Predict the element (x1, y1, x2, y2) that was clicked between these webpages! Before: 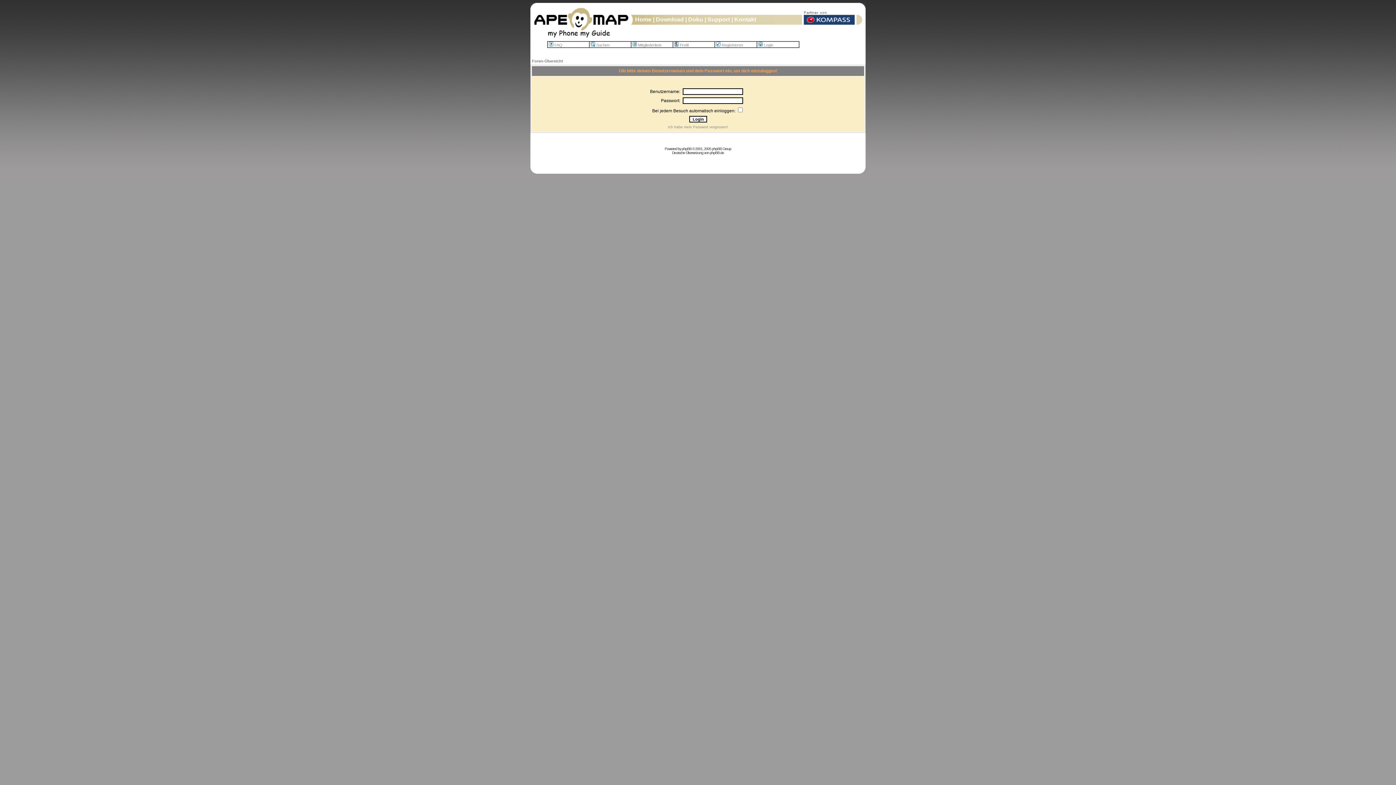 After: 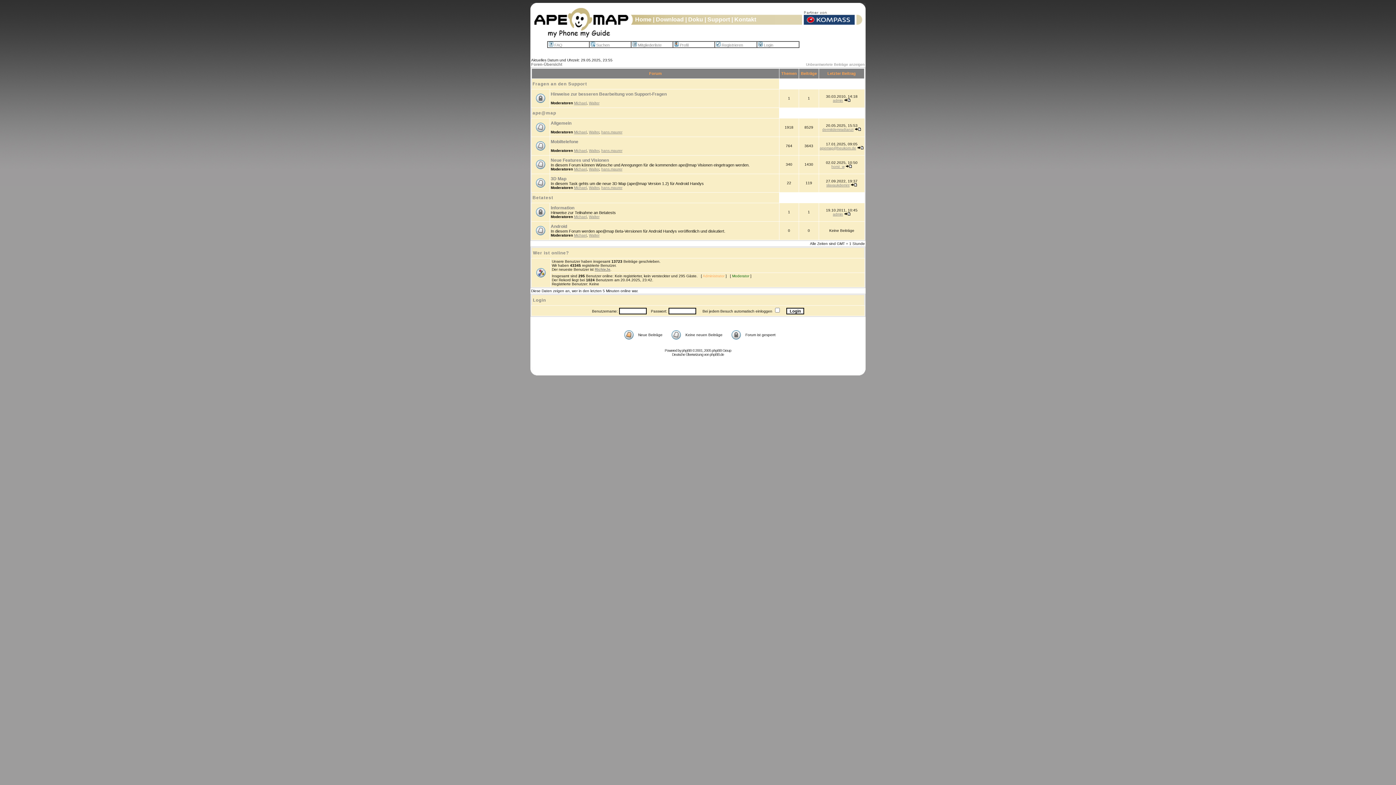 Action: bbox: (532, 58, 563, 63) label: Foren-Übersicht